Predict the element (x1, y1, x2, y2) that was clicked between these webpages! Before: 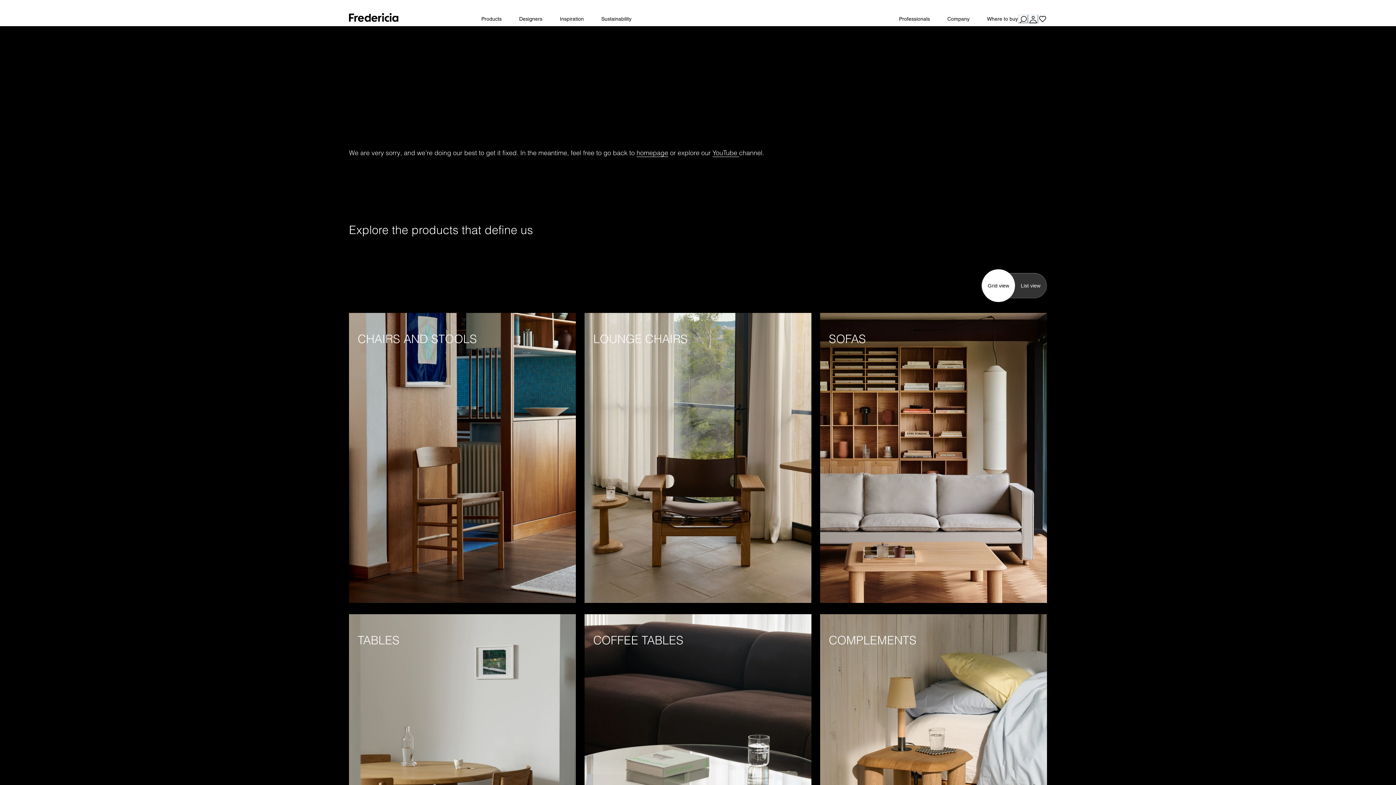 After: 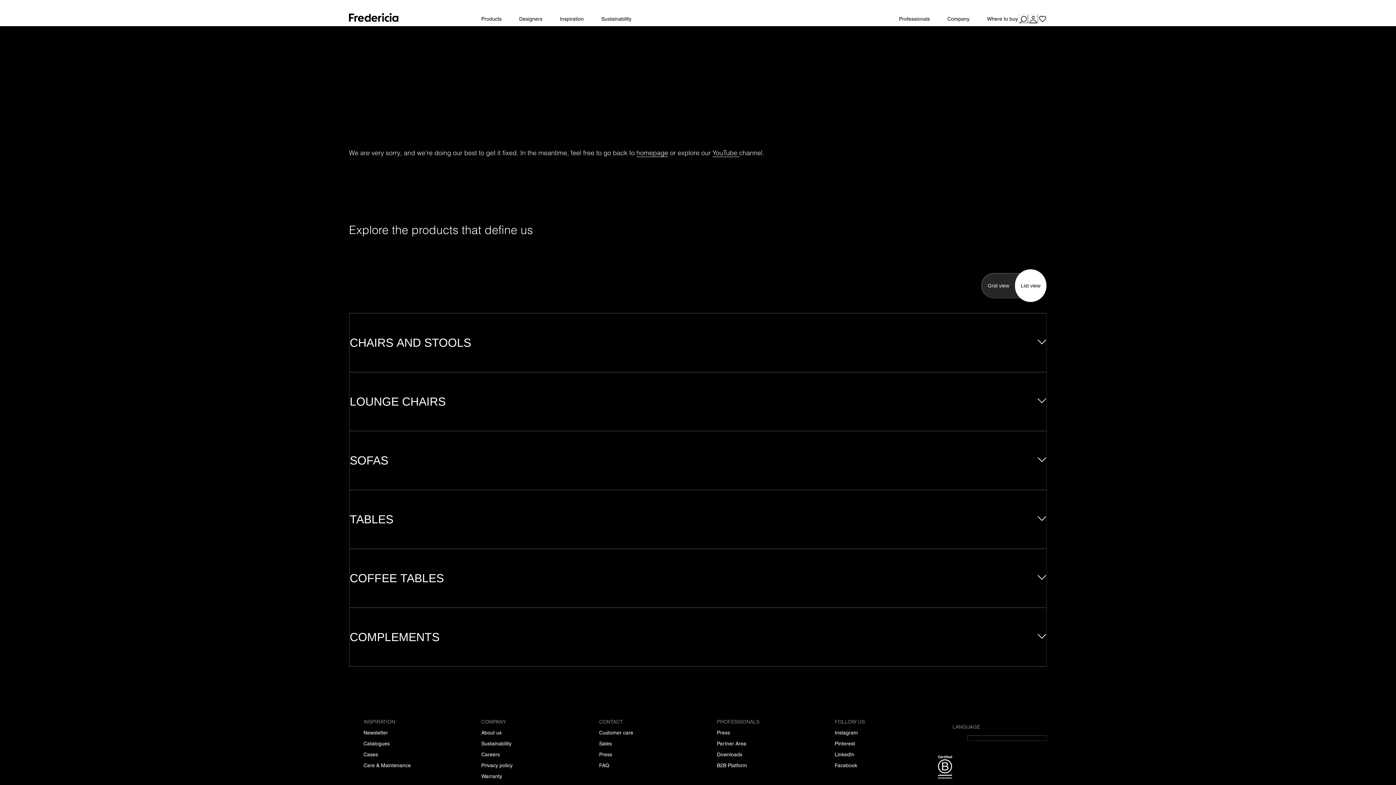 Action: bbox: (981, 272, 1047, 298) label: Grid view

List view